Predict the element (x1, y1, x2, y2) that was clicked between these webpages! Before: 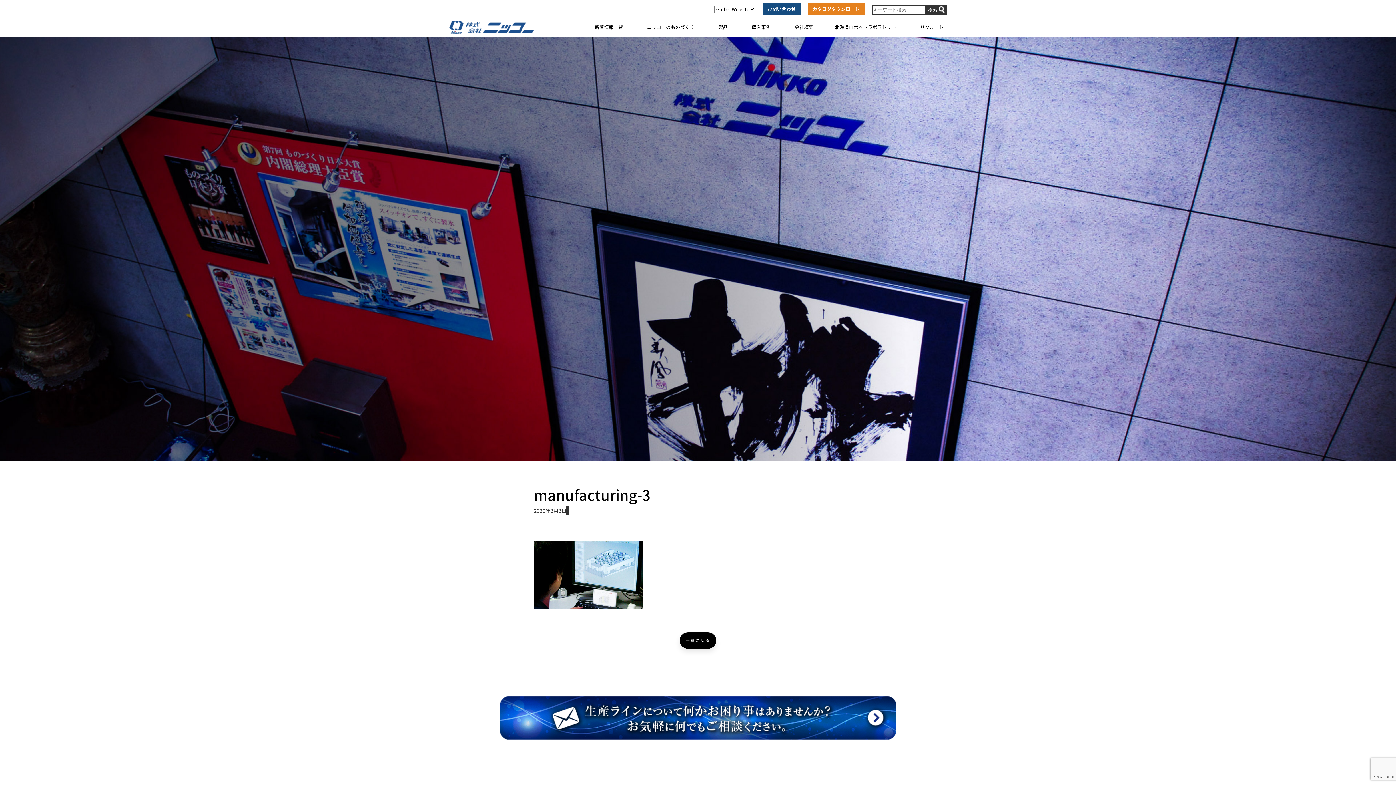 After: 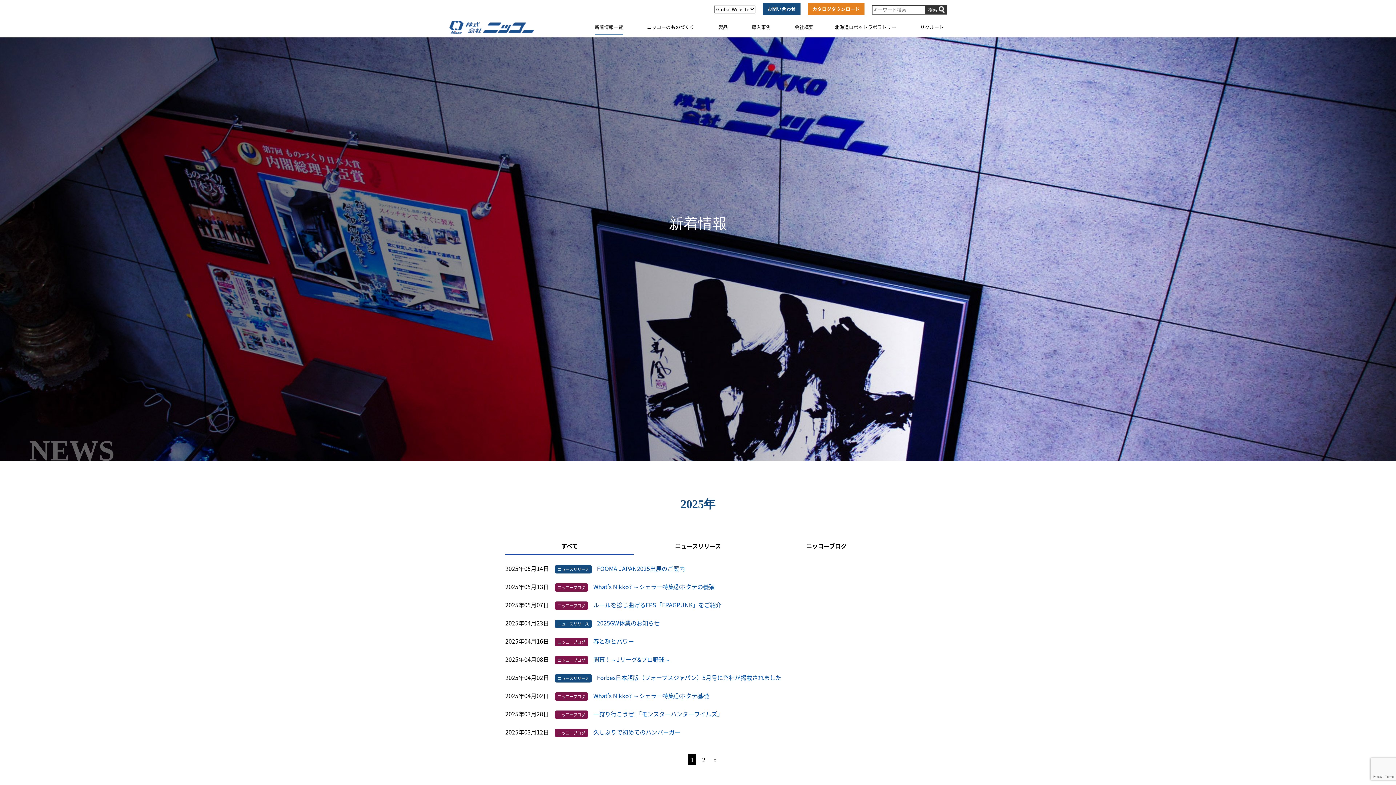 Action: bbox: (680, 632, 716, 648) label: 一覧に戻る